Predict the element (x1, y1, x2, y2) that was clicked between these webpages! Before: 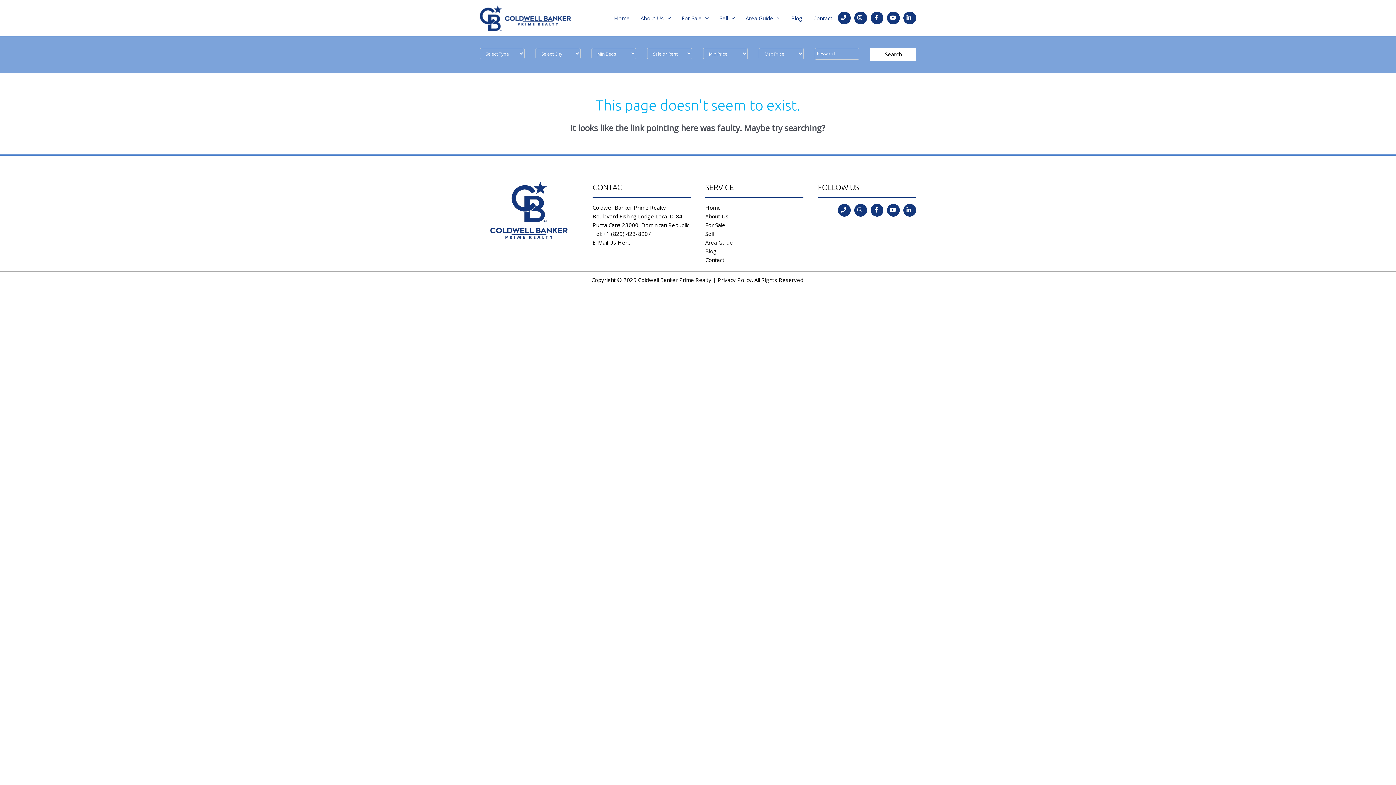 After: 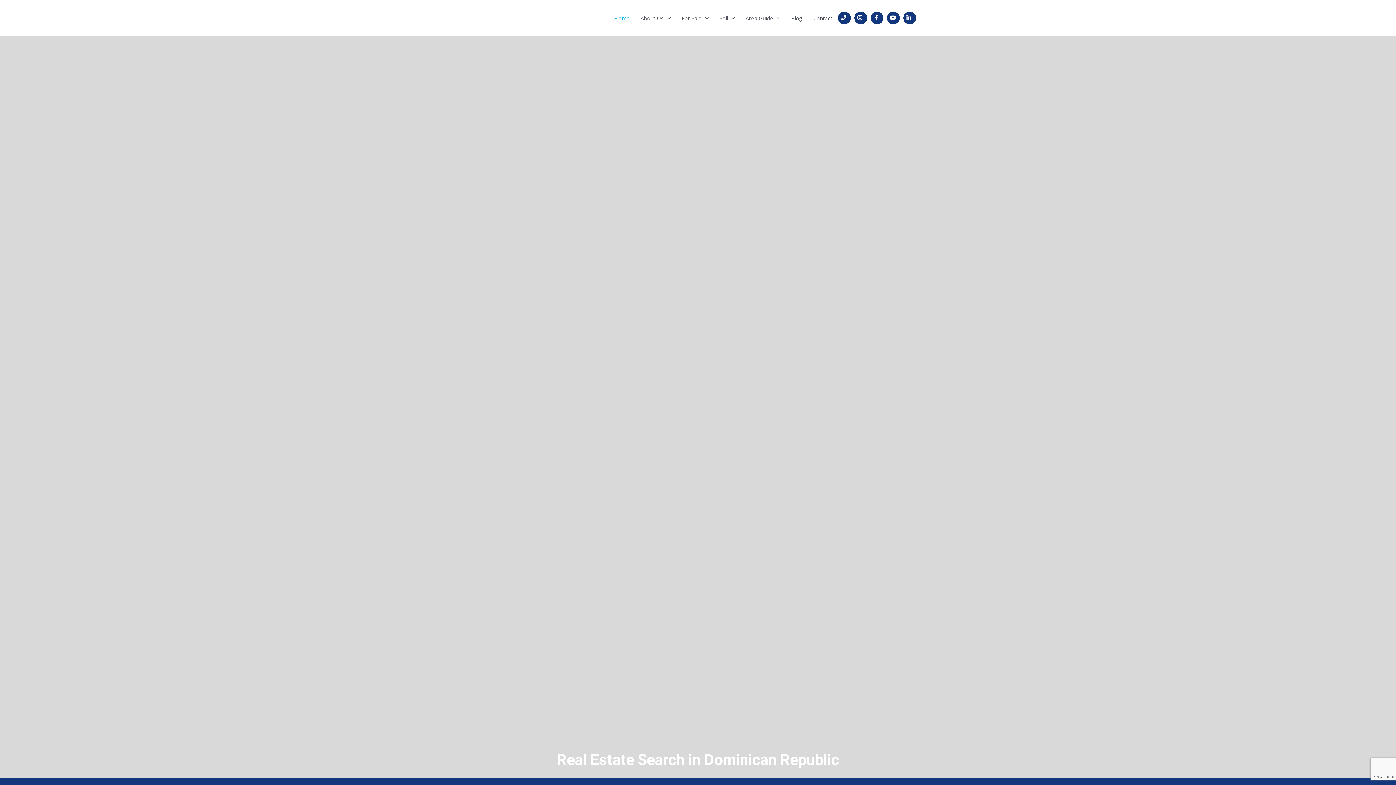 Action: label: Home bbox: (608, 0, 635, 36)